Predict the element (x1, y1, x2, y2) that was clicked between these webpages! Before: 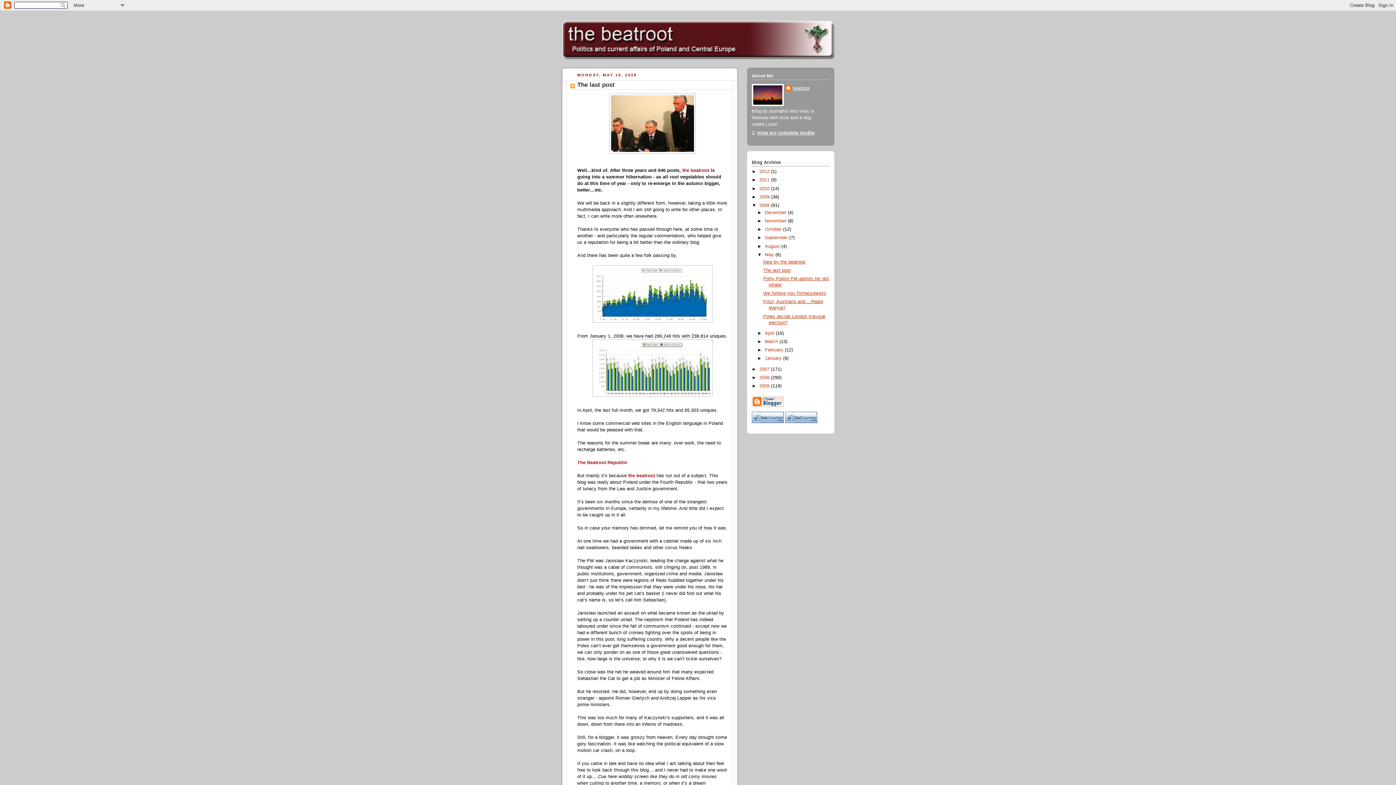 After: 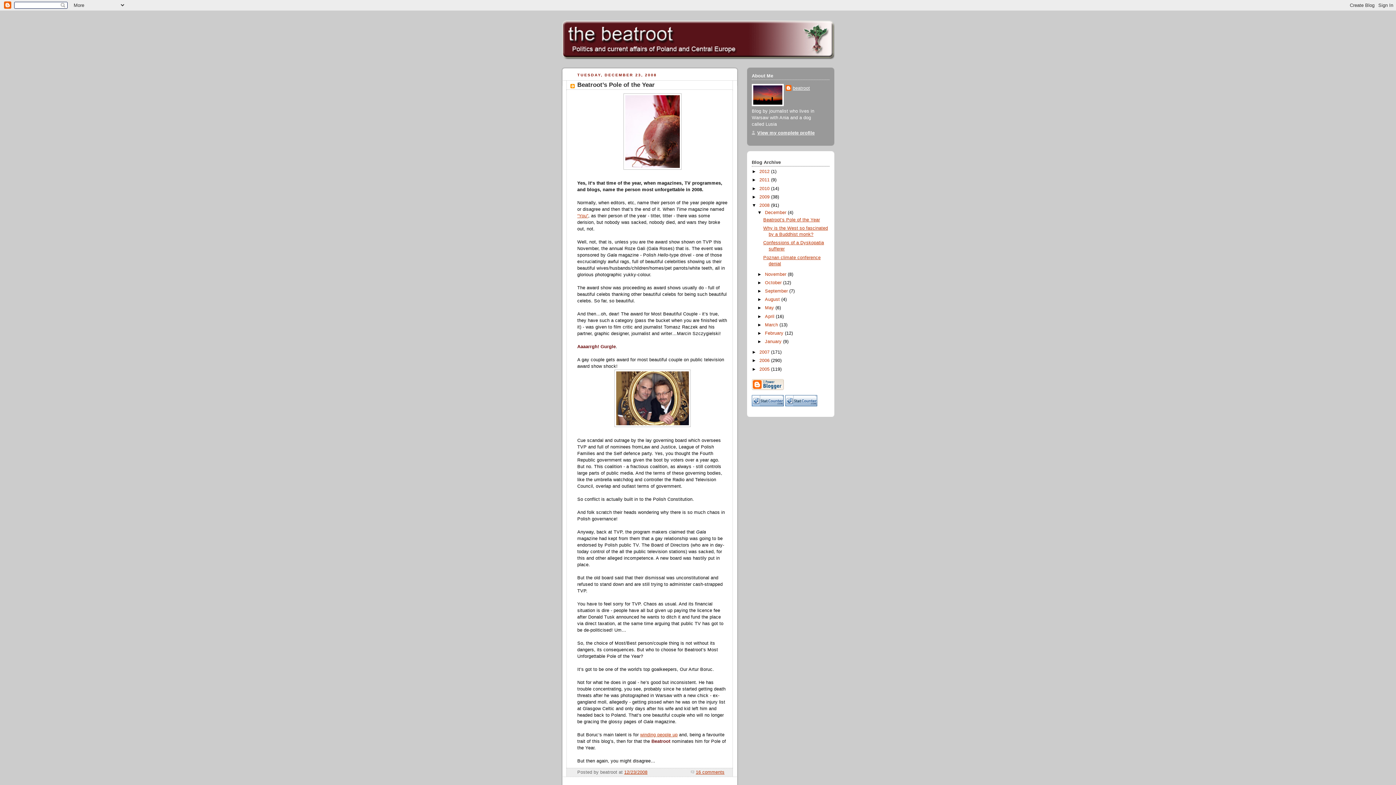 Action: label: 2008  bbox: (759, 202, 771, 207)